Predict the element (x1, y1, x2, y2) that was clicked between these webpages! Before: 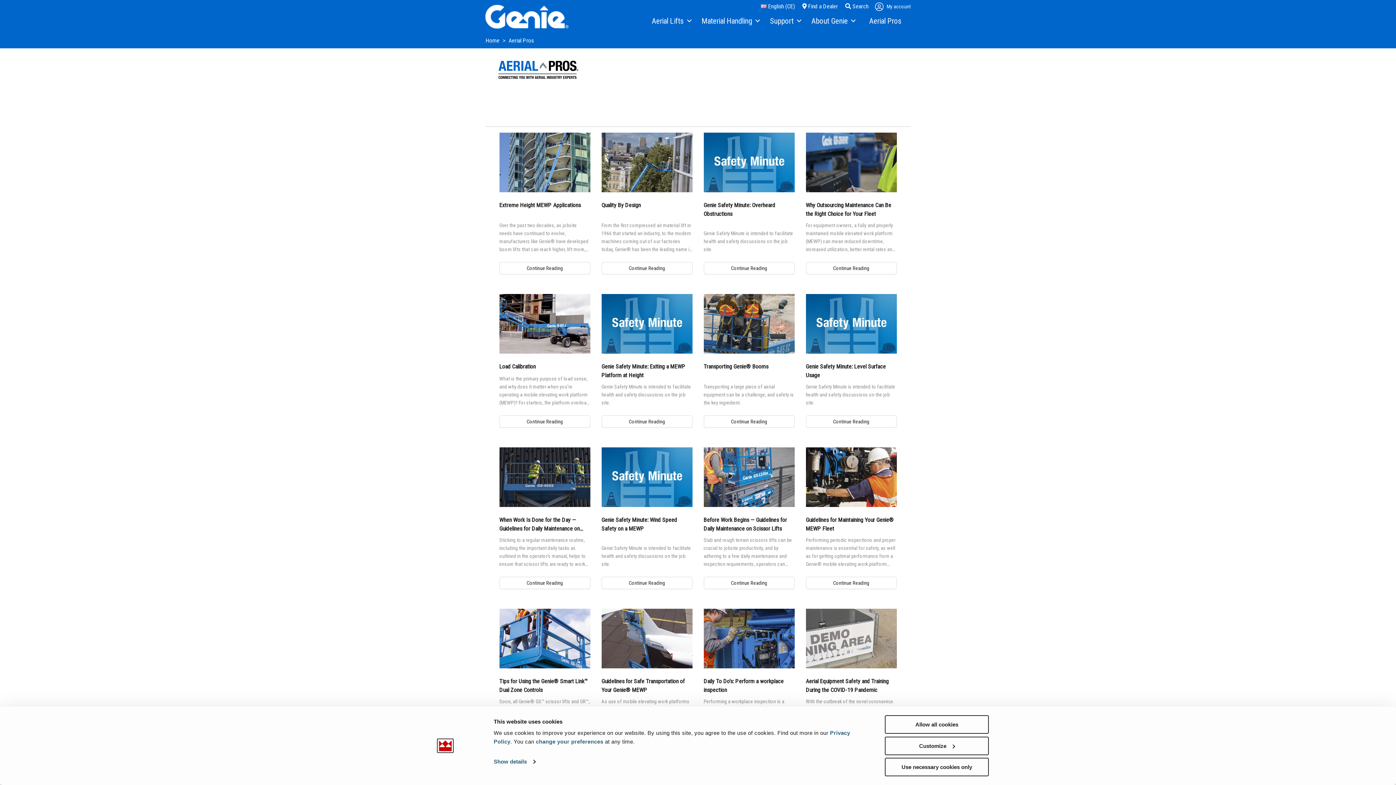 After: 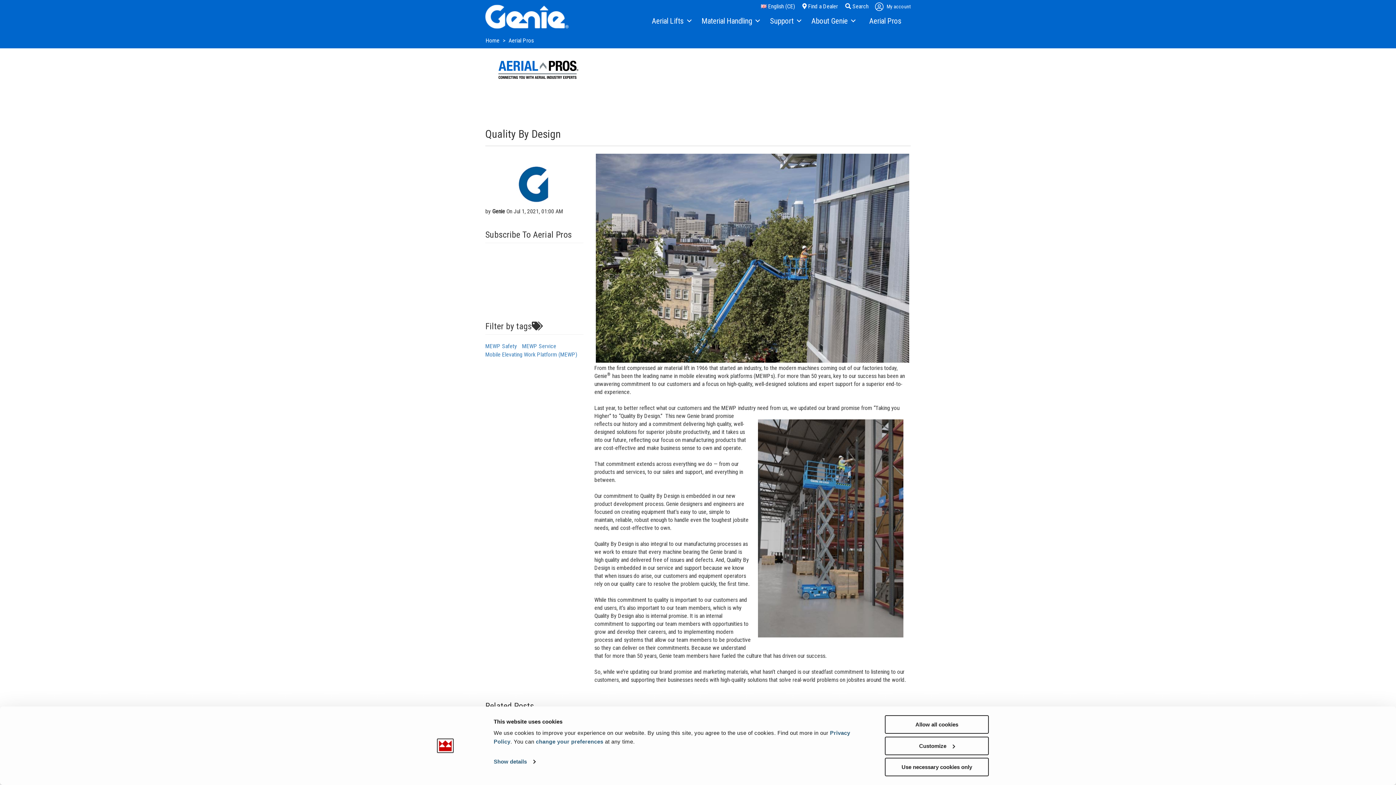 Action: label: Continue Reading bbox: (601, 262, 692, 274)